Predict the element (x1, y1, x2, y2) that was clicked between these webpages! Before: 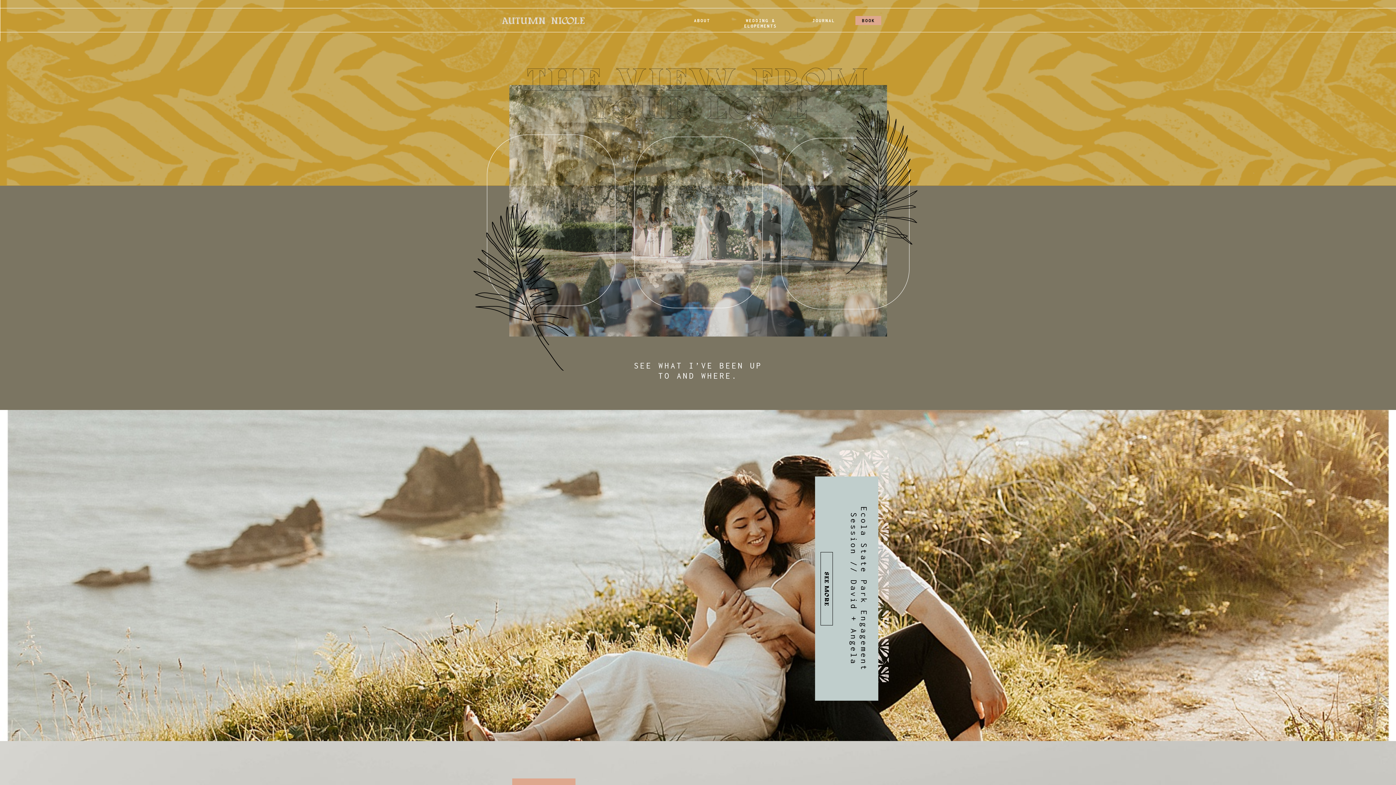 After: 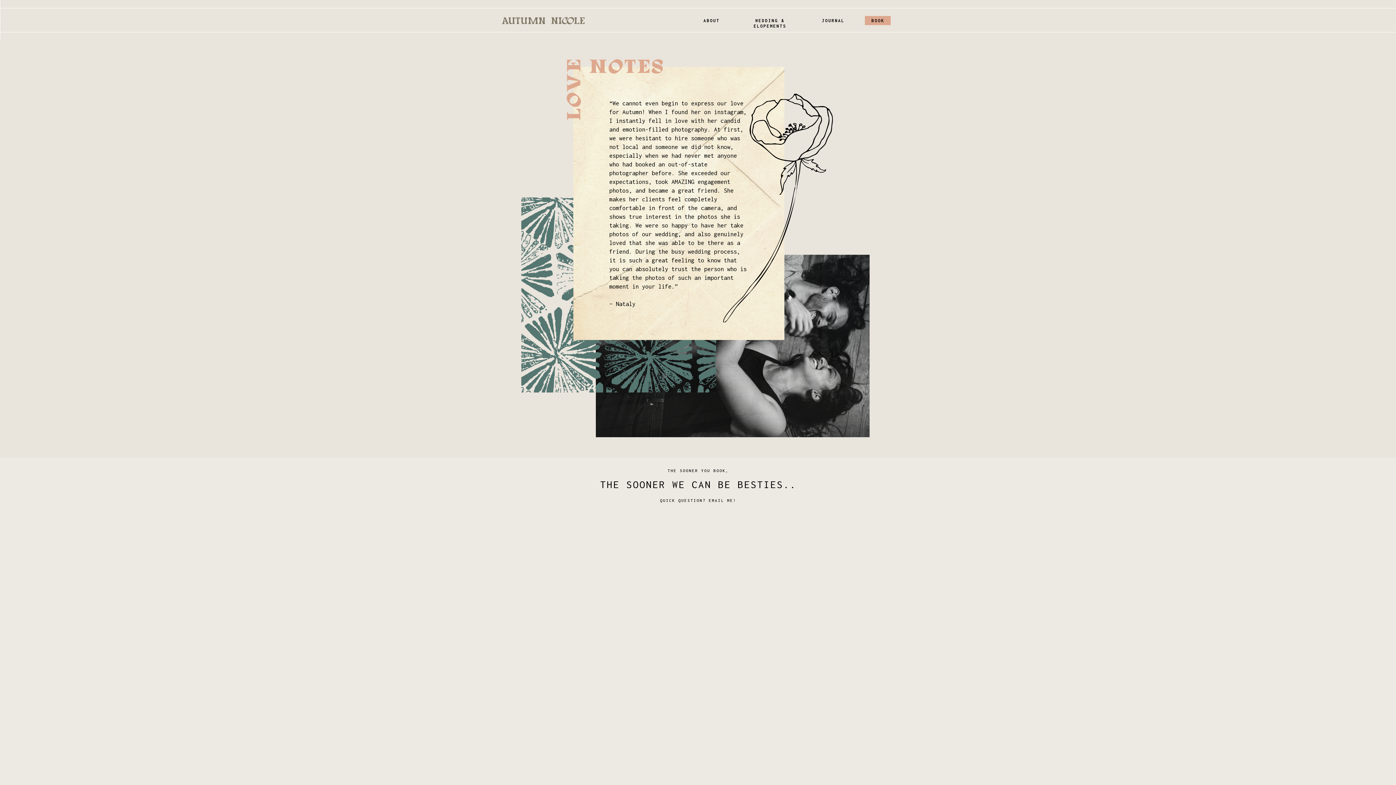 Action: bbox: (856, 17, 881, 22) label: BOOK